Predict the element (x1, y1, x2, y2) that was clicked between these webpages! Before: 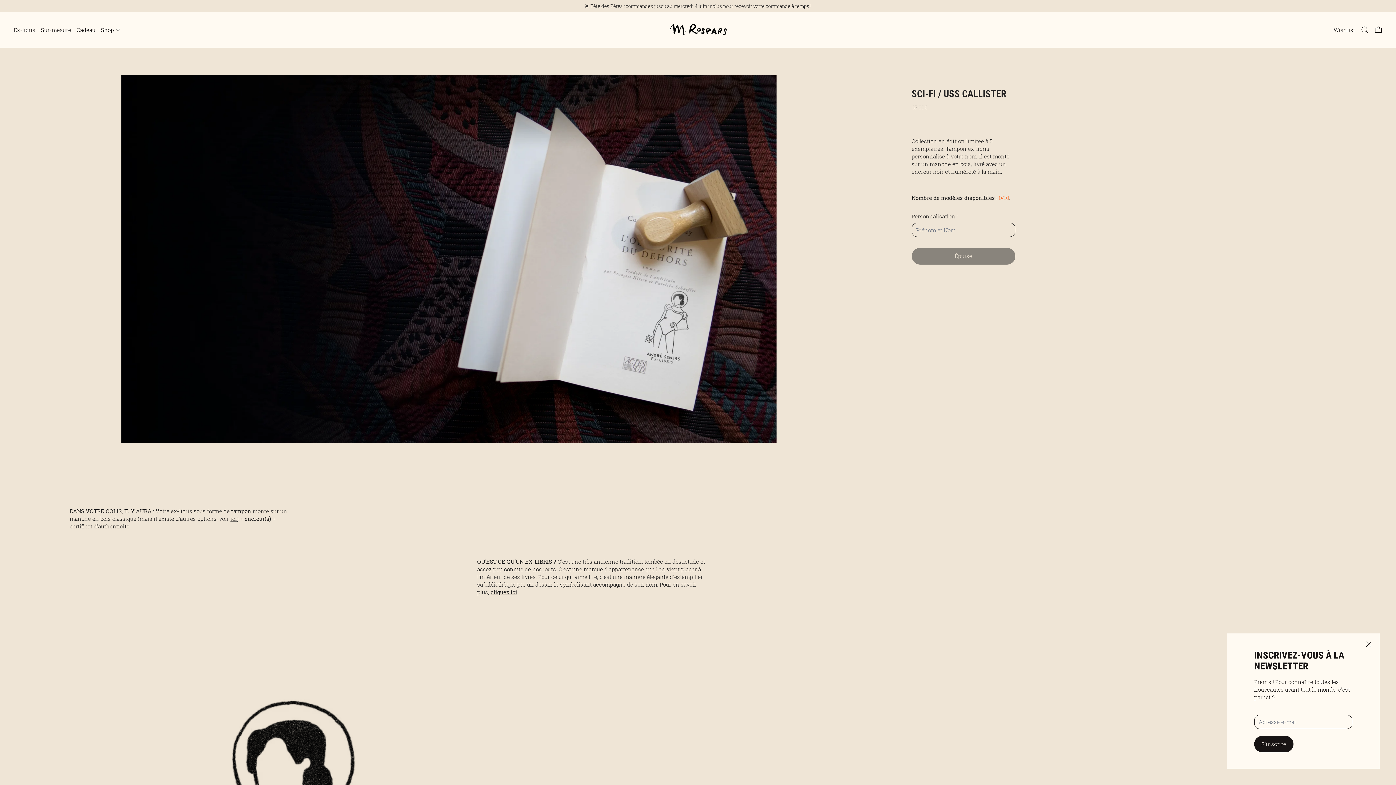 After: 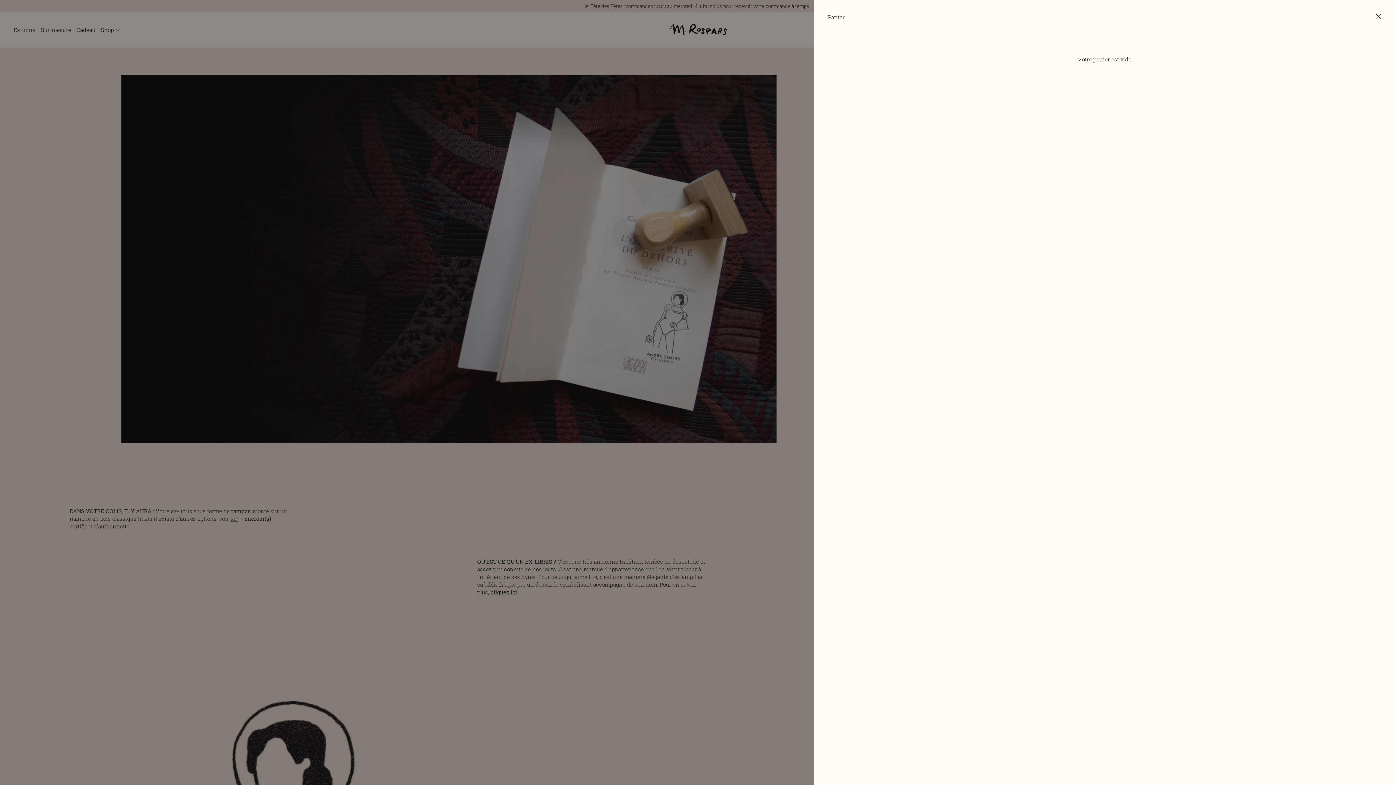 Action: bbox: (1374, 25, 1382, 33) label: Panier